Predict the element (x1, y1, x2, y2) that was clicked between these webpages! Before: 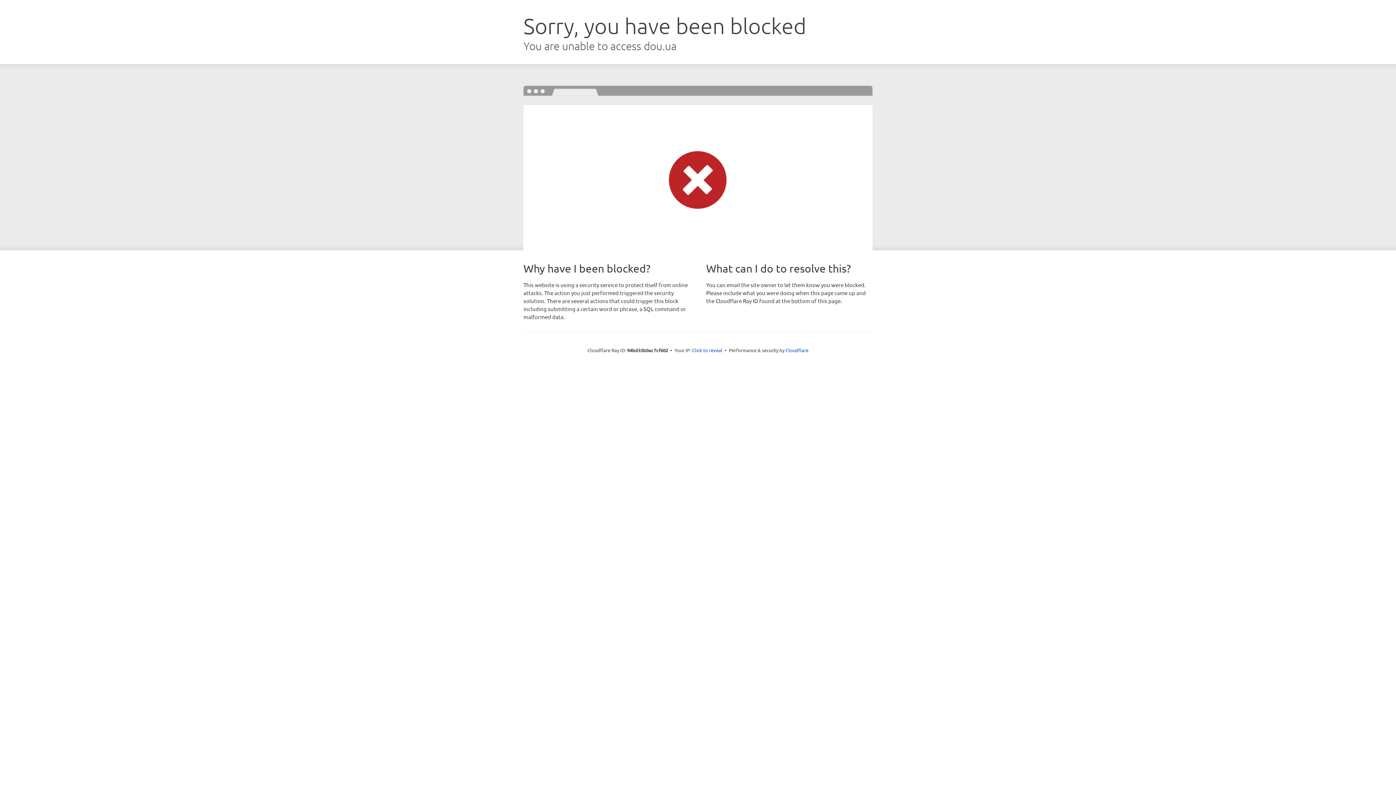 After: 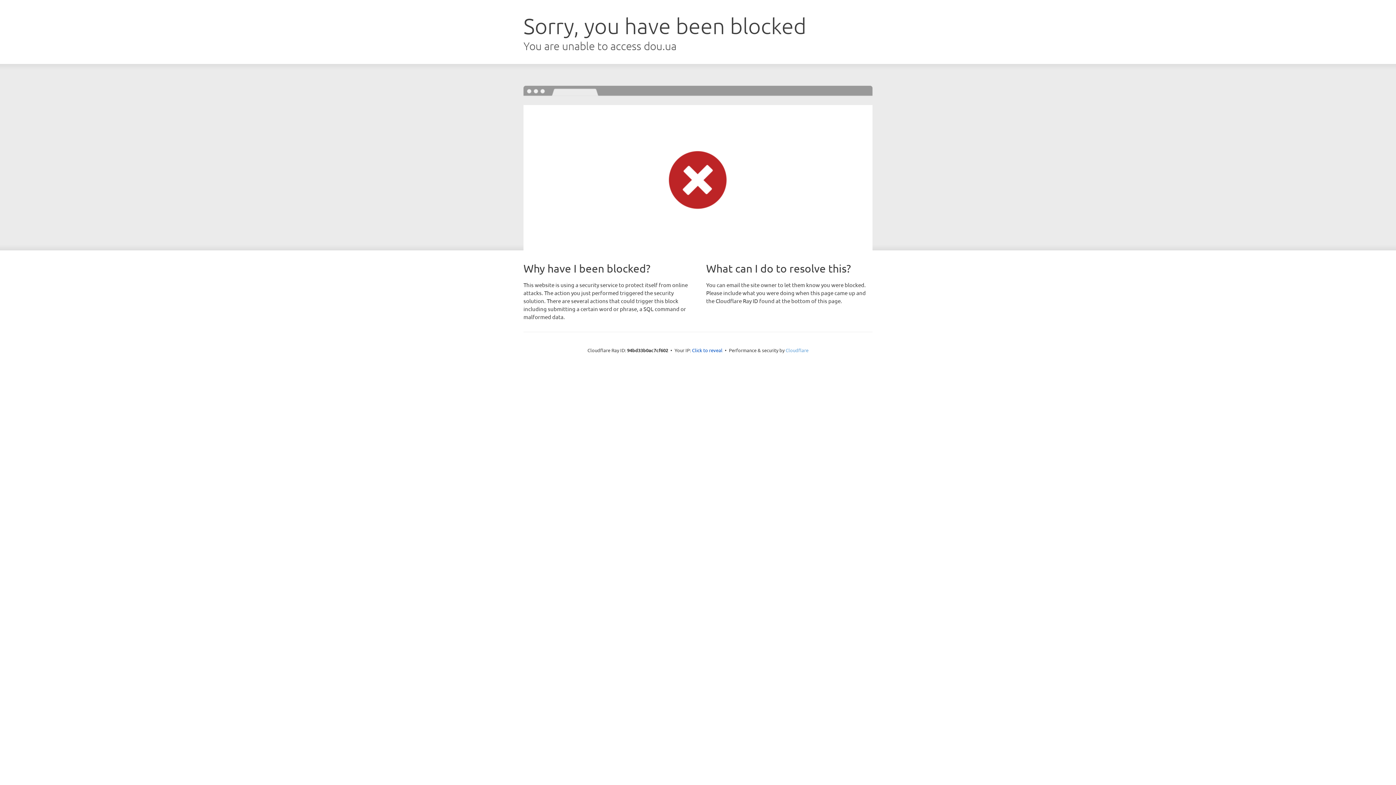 Action: bbox: (785, 347, 808, 353) label: Cloudflare